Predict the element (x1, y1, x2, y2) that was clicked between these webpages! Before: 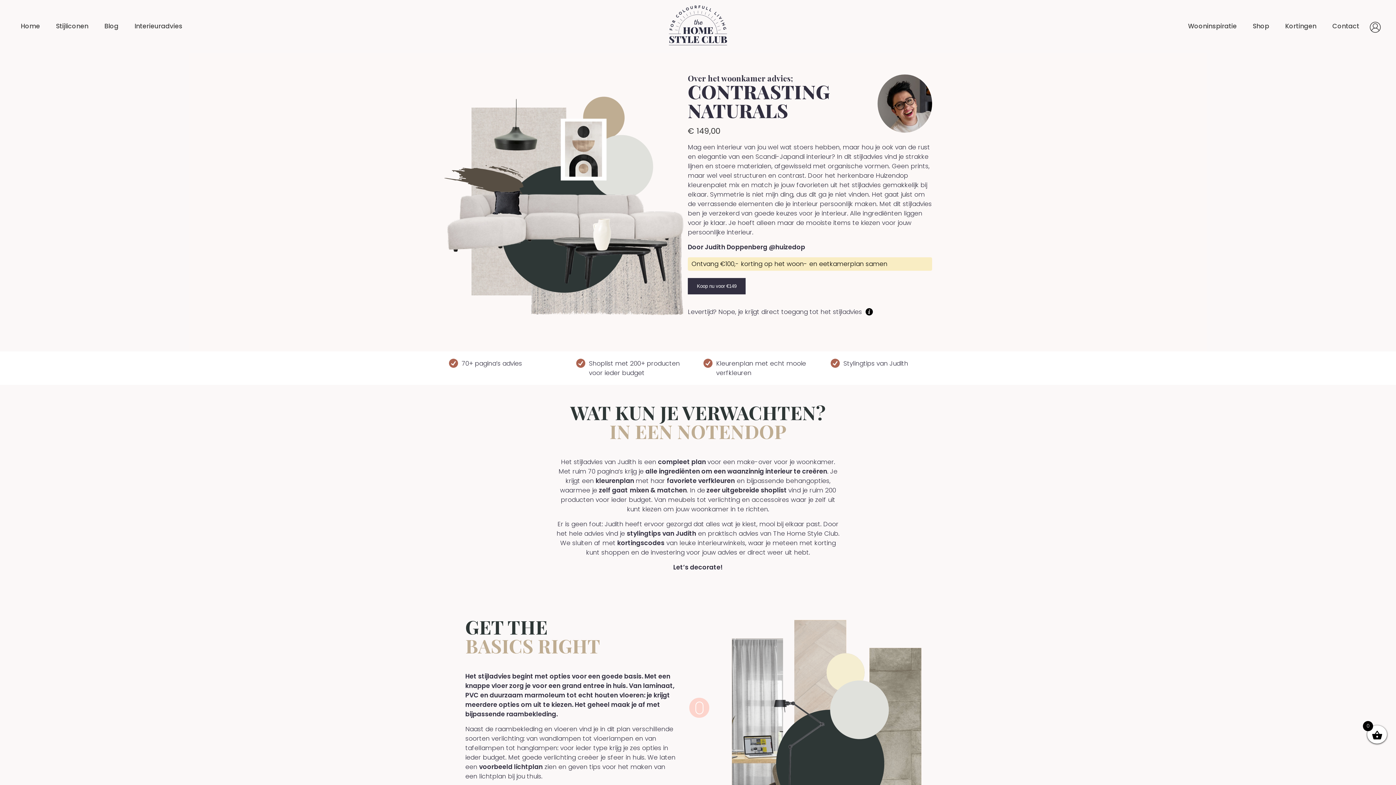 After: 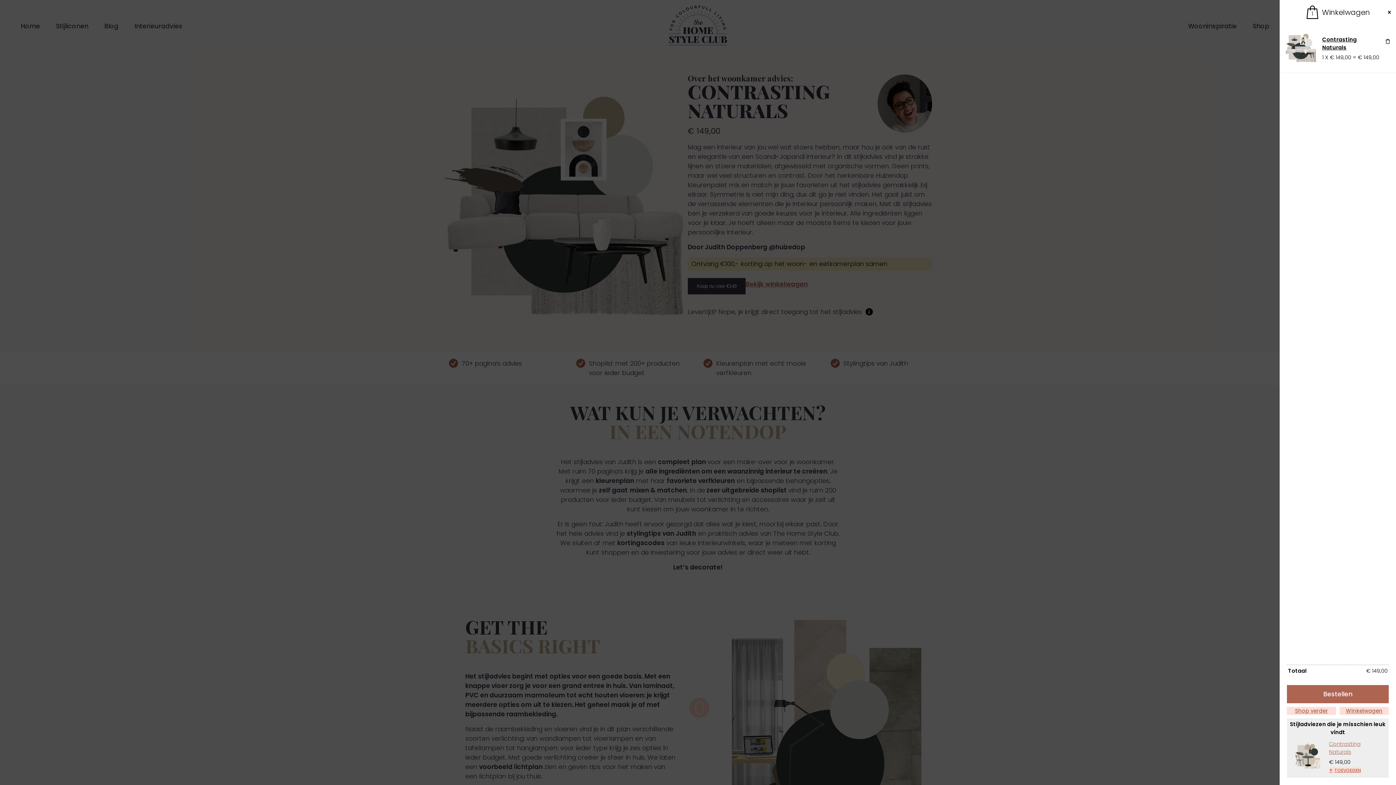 Action: bbox: (688, 278, 745, 294) label: Koop nu voor €149